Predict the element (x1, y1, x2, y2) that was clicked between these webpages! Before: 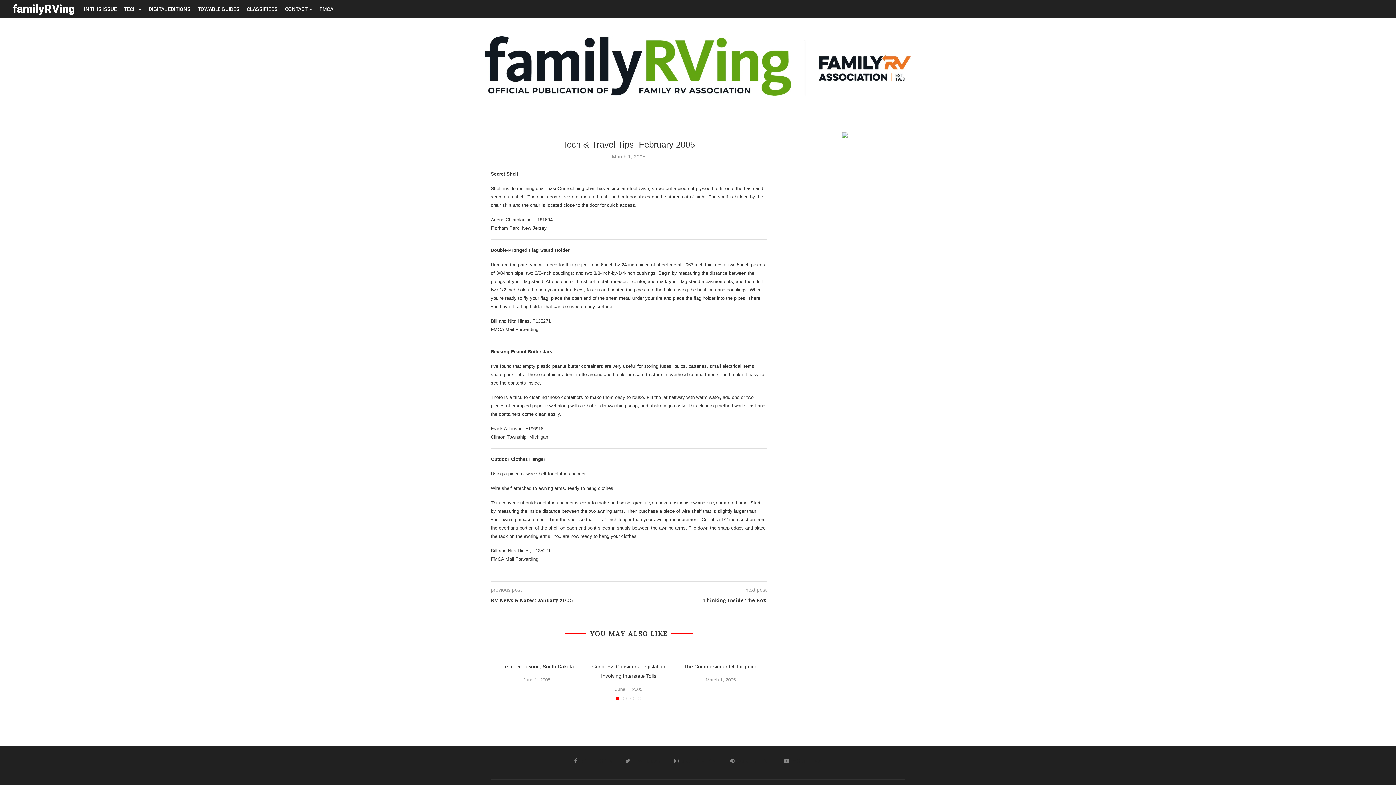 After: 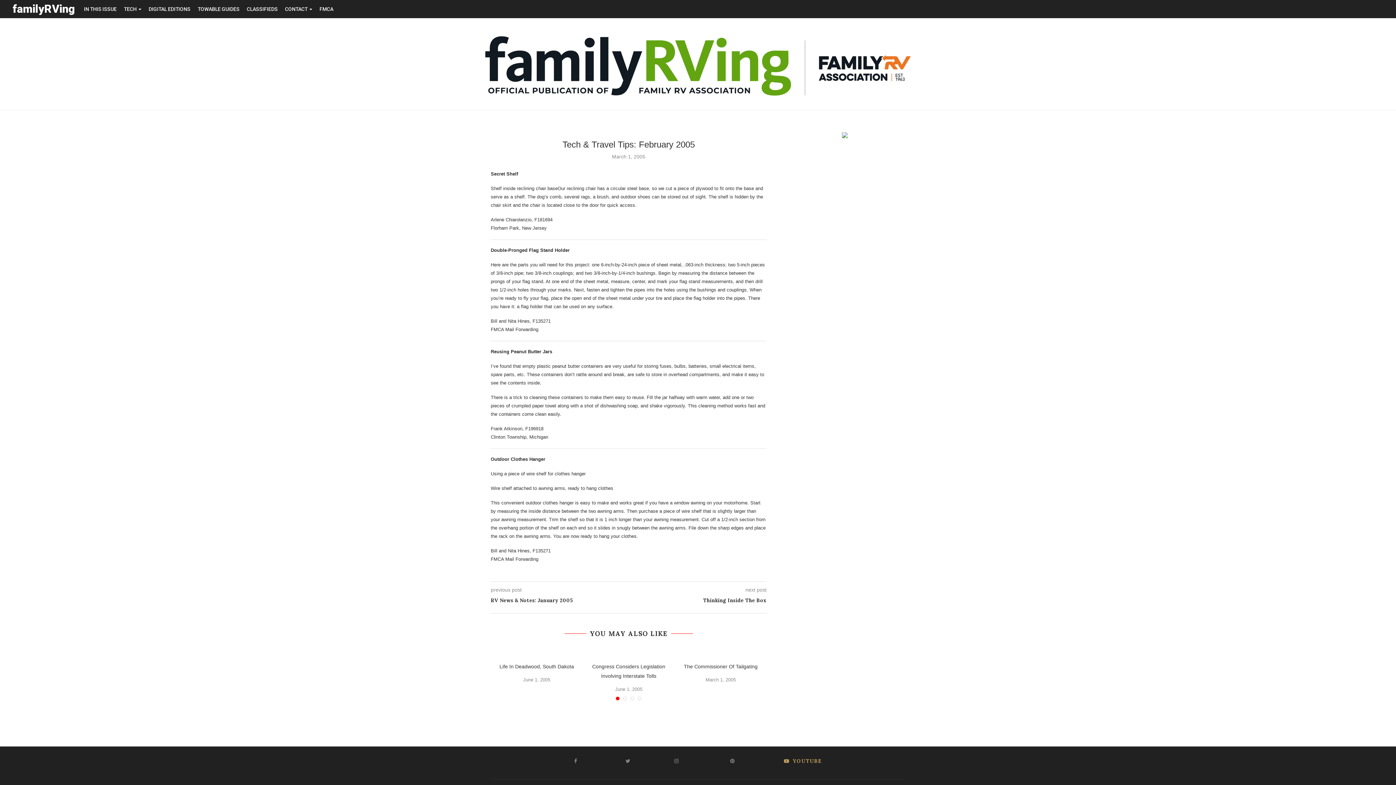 Action: bbox: (784, 757, 822, 765) label: YOUTUBE